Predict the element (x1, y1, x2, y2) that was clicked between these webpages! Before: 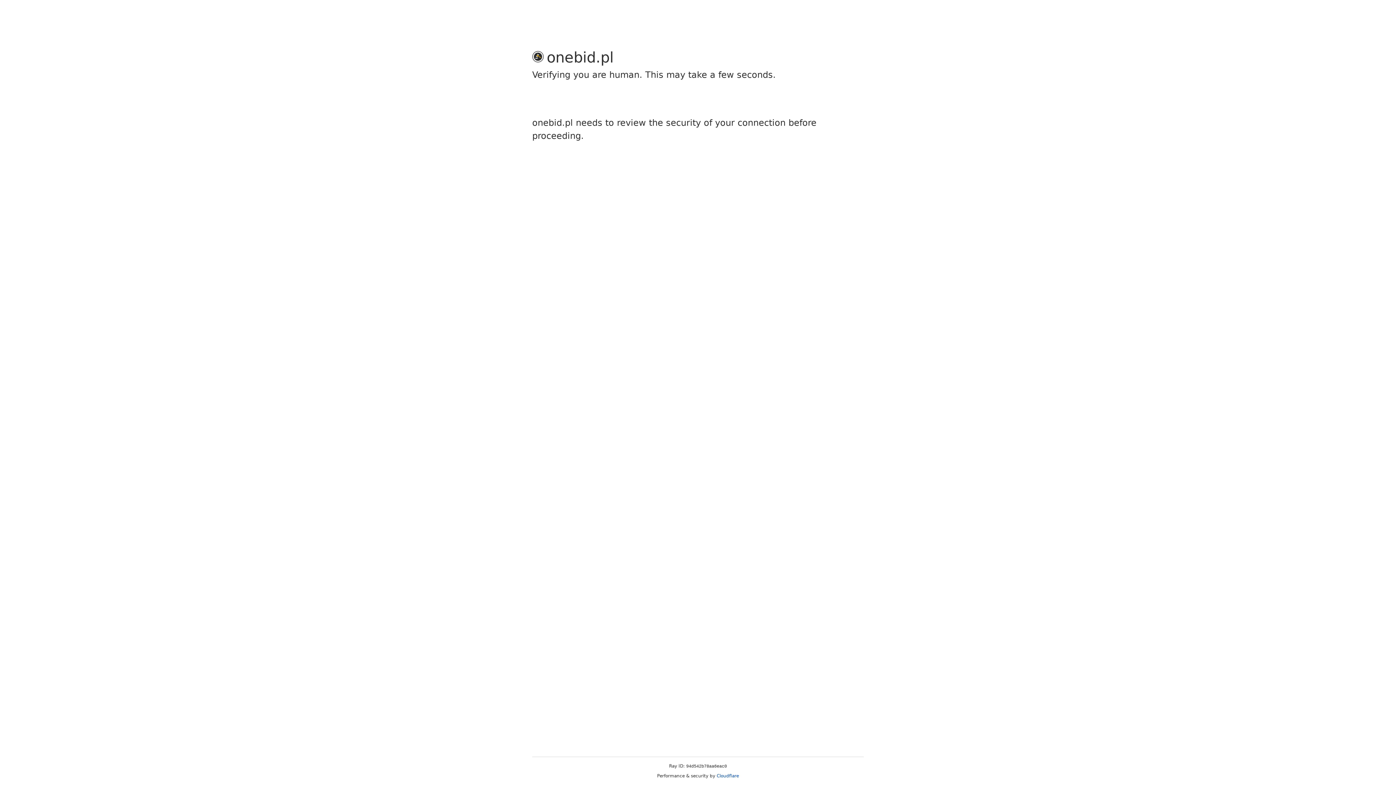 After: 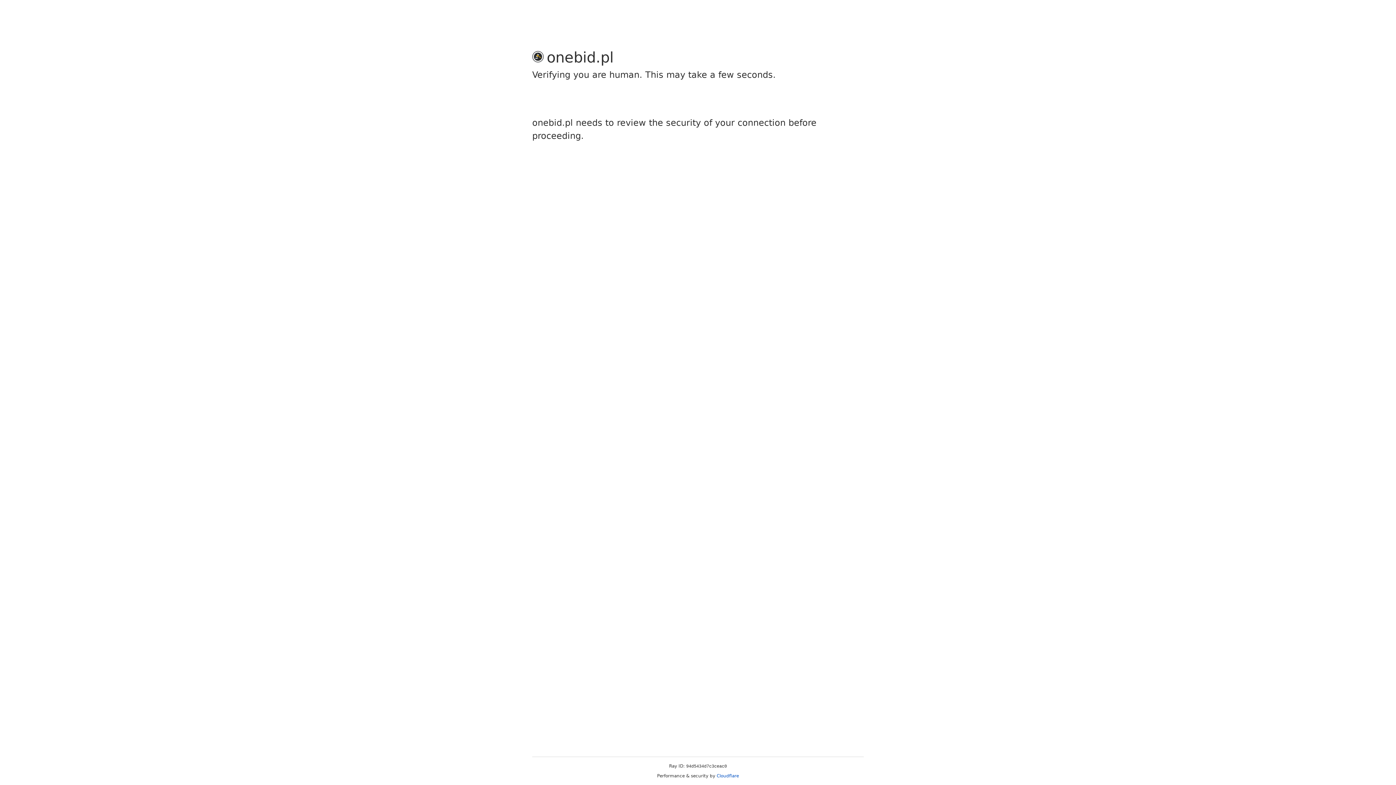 Action: label: Cloudflare bbox: (716, 773, 739, 778)